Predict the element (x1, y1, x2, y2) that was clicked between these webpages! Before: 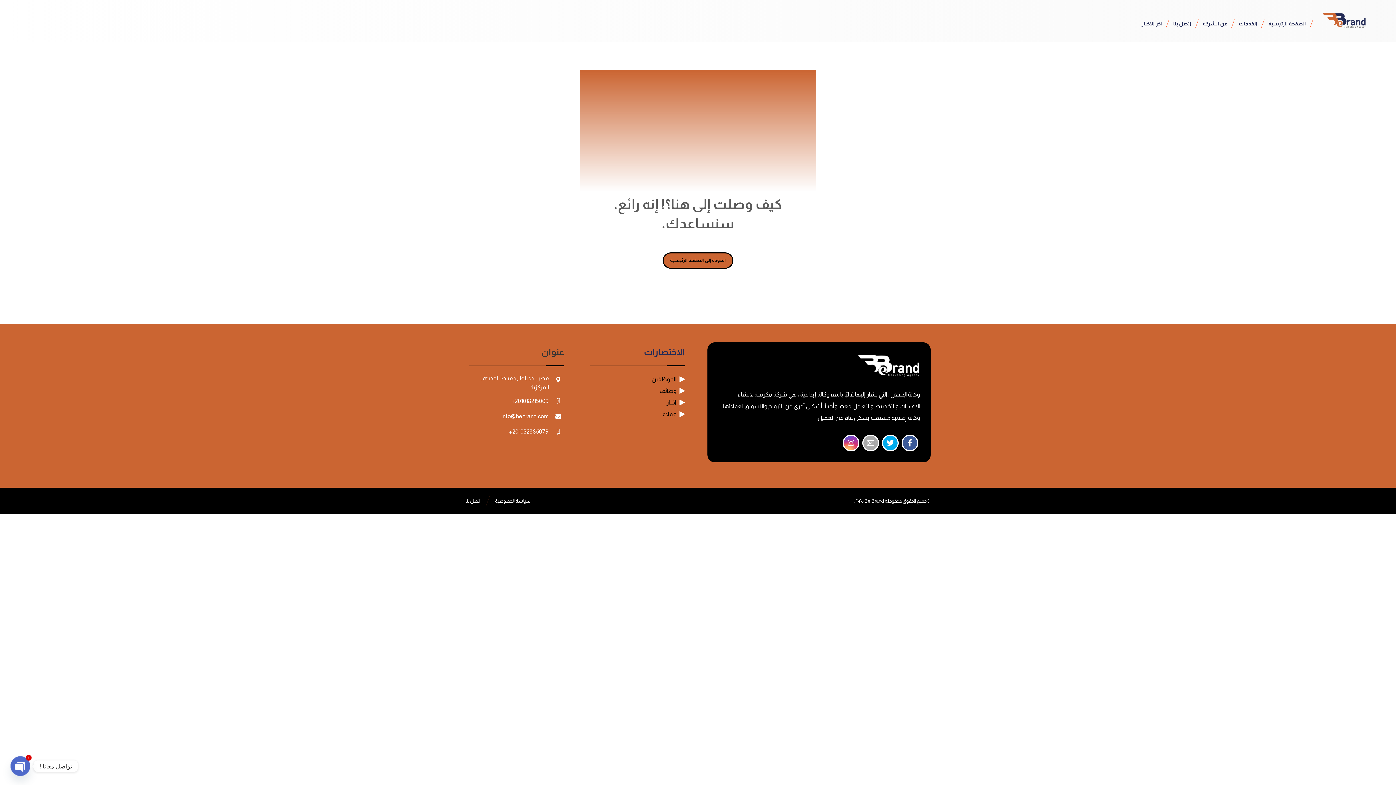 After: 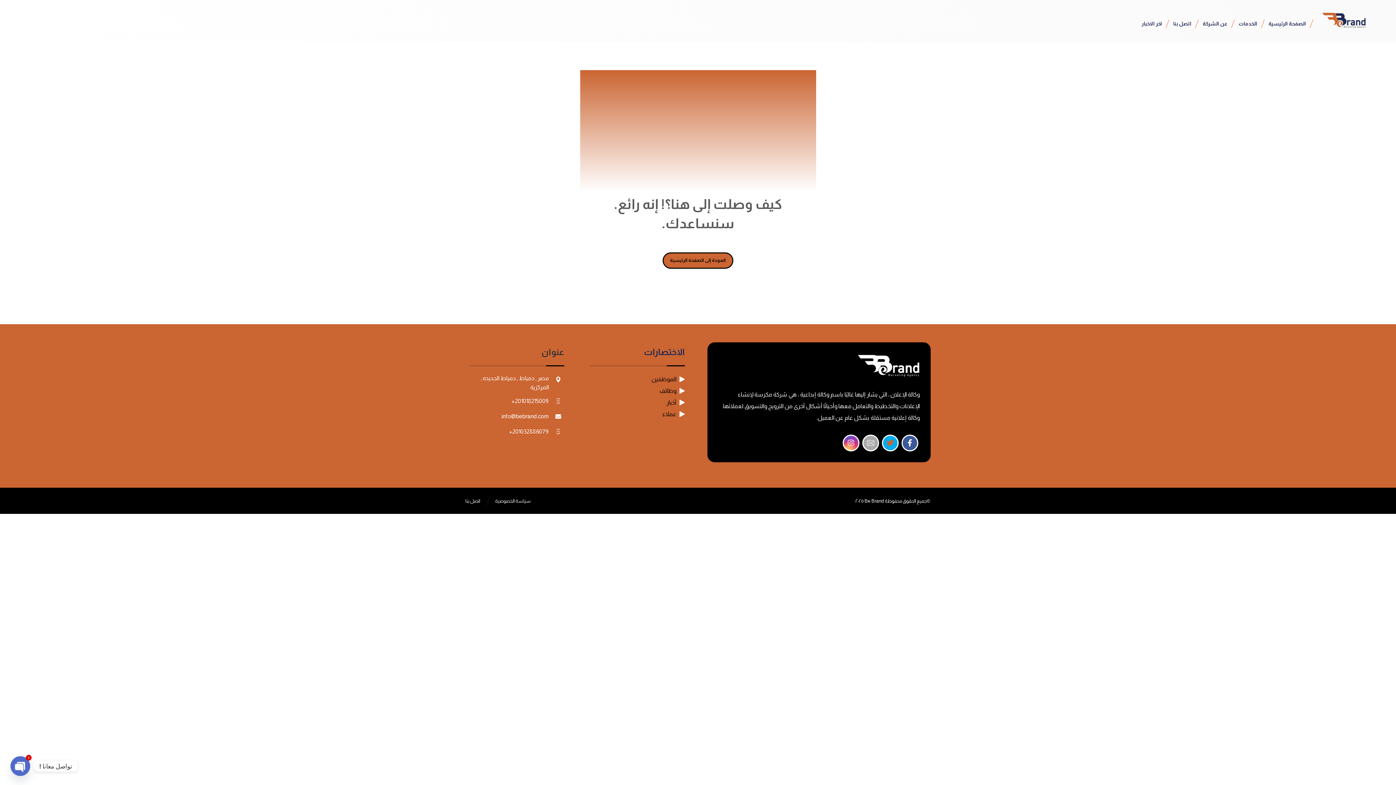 Action: bbox: (882, 434, 898, 451) label: Twitter